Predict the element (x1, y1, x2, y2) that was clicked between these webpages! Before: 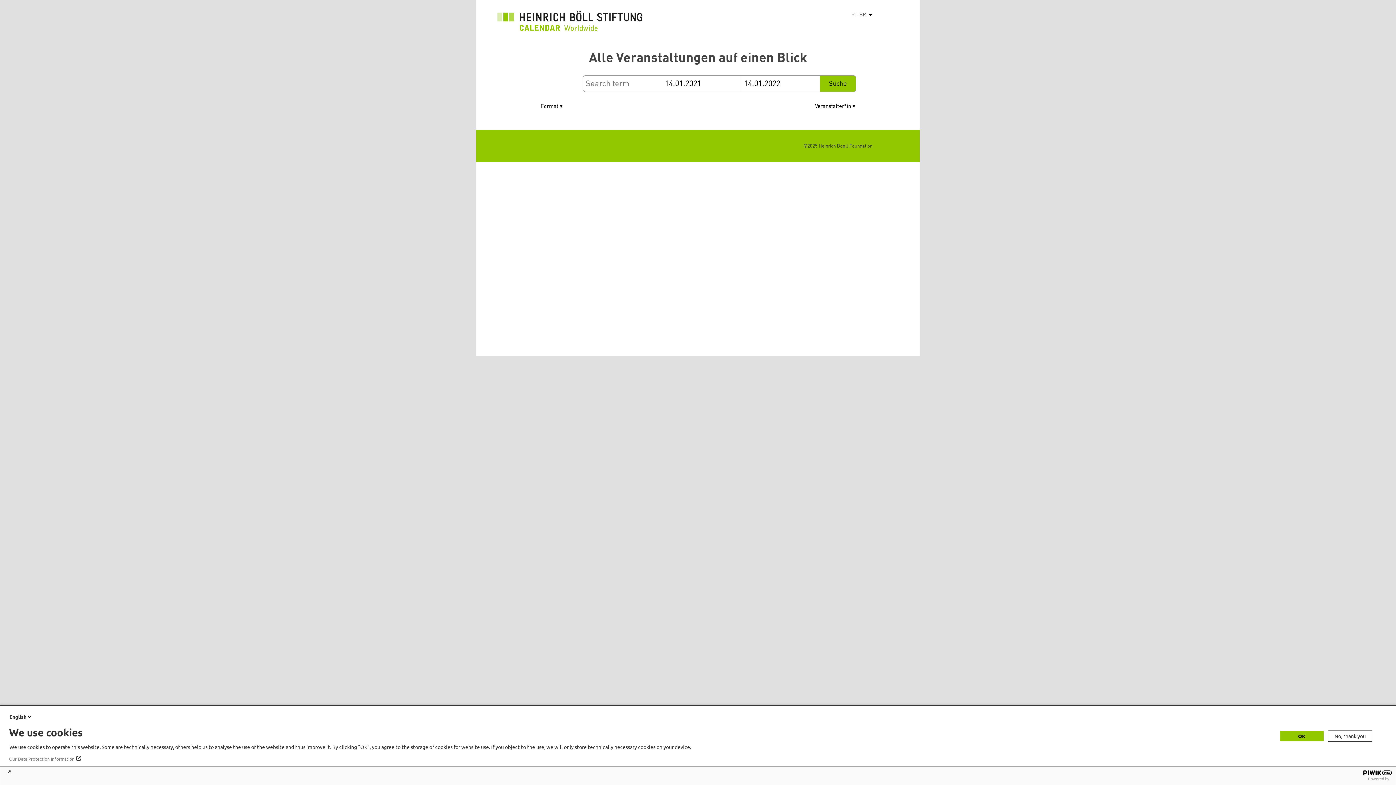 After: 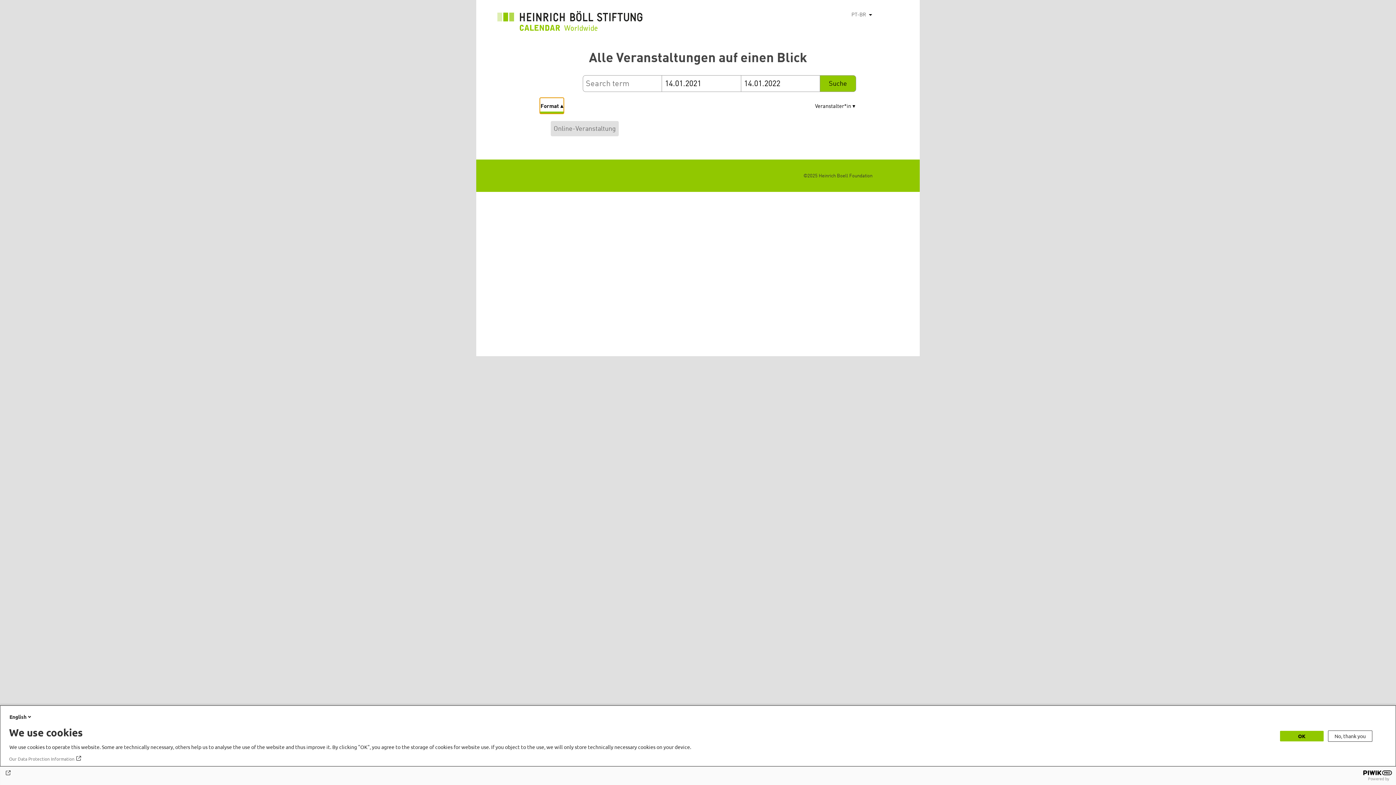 Action: label: Format bbox: (540, 97, 563, 113)